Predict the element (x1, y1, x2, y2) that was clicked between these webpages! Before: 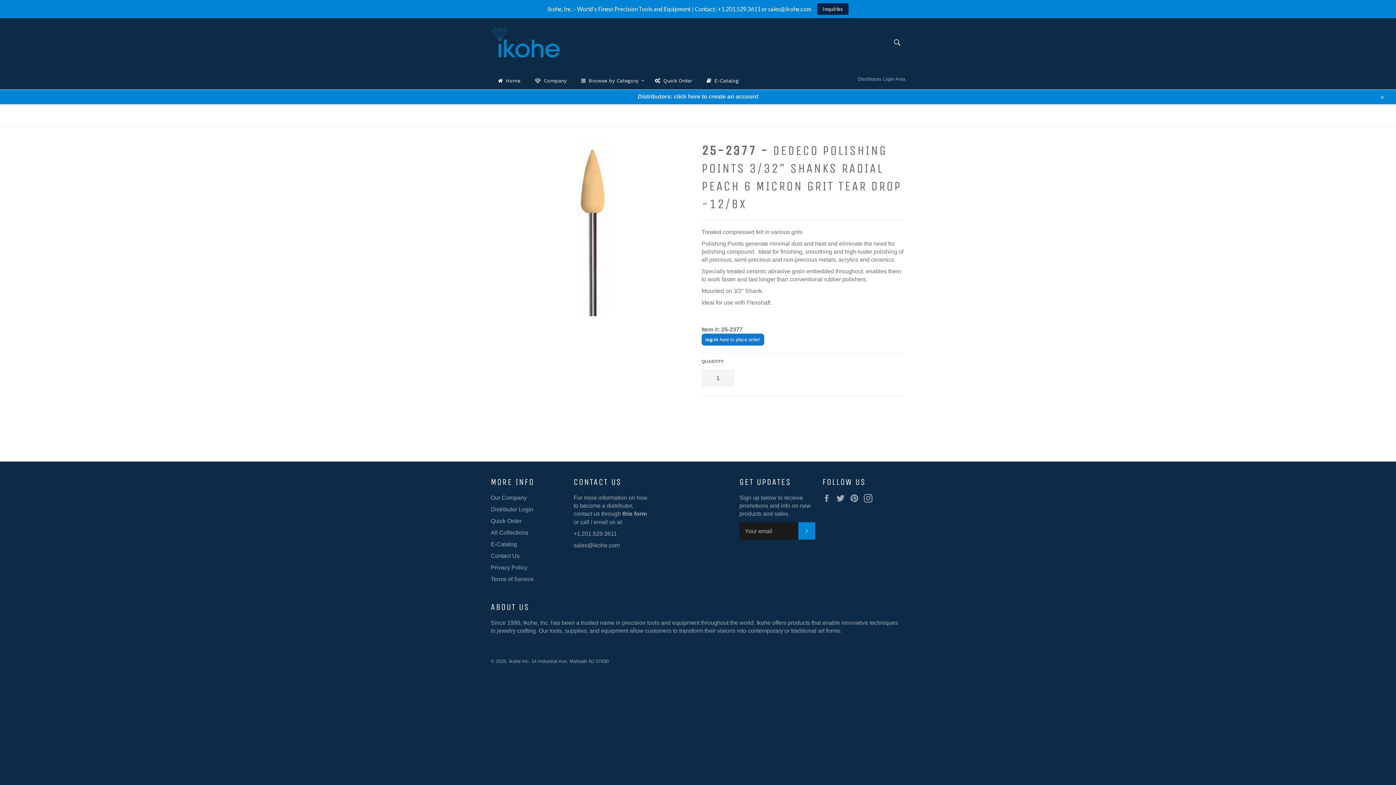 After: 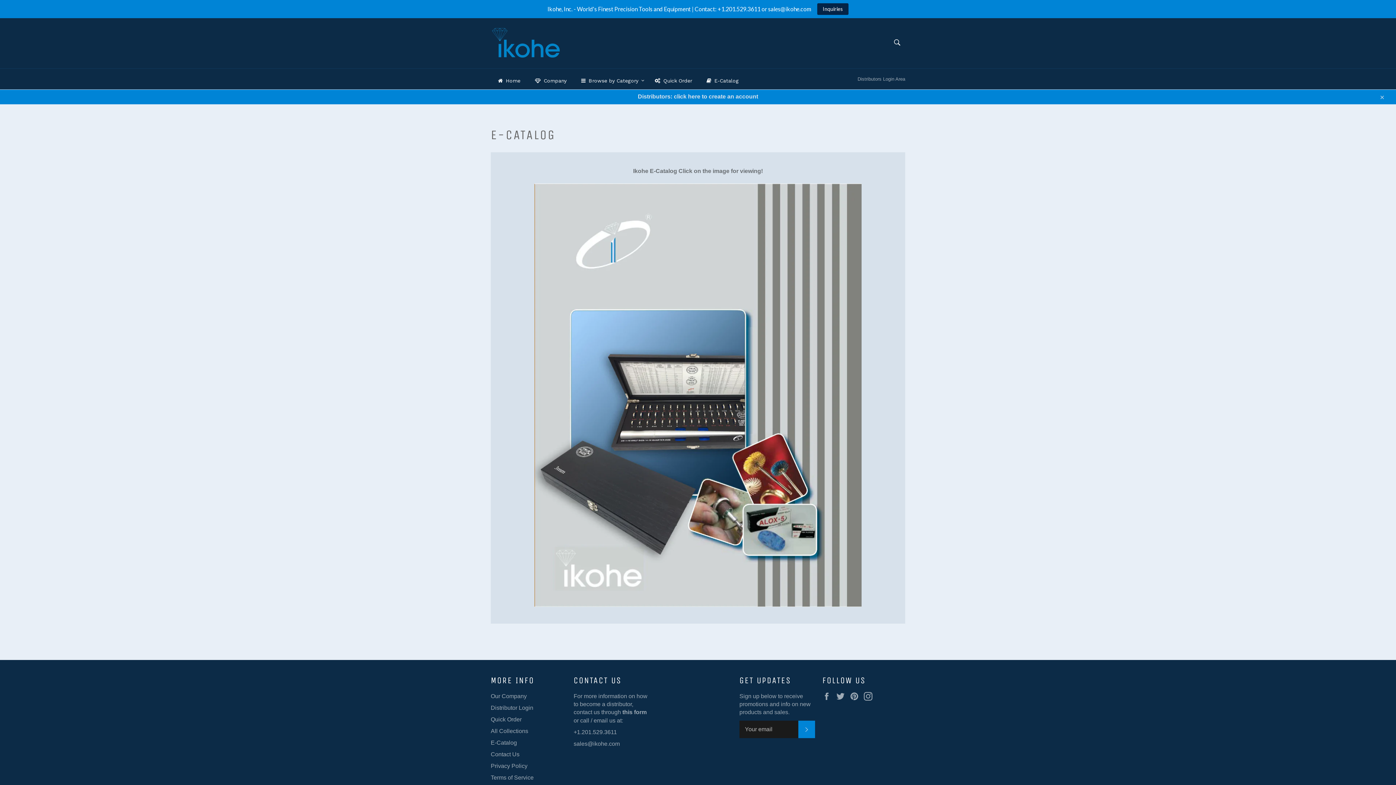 Action: bbox: (699, 71, 746, 89) label: E-Catalog